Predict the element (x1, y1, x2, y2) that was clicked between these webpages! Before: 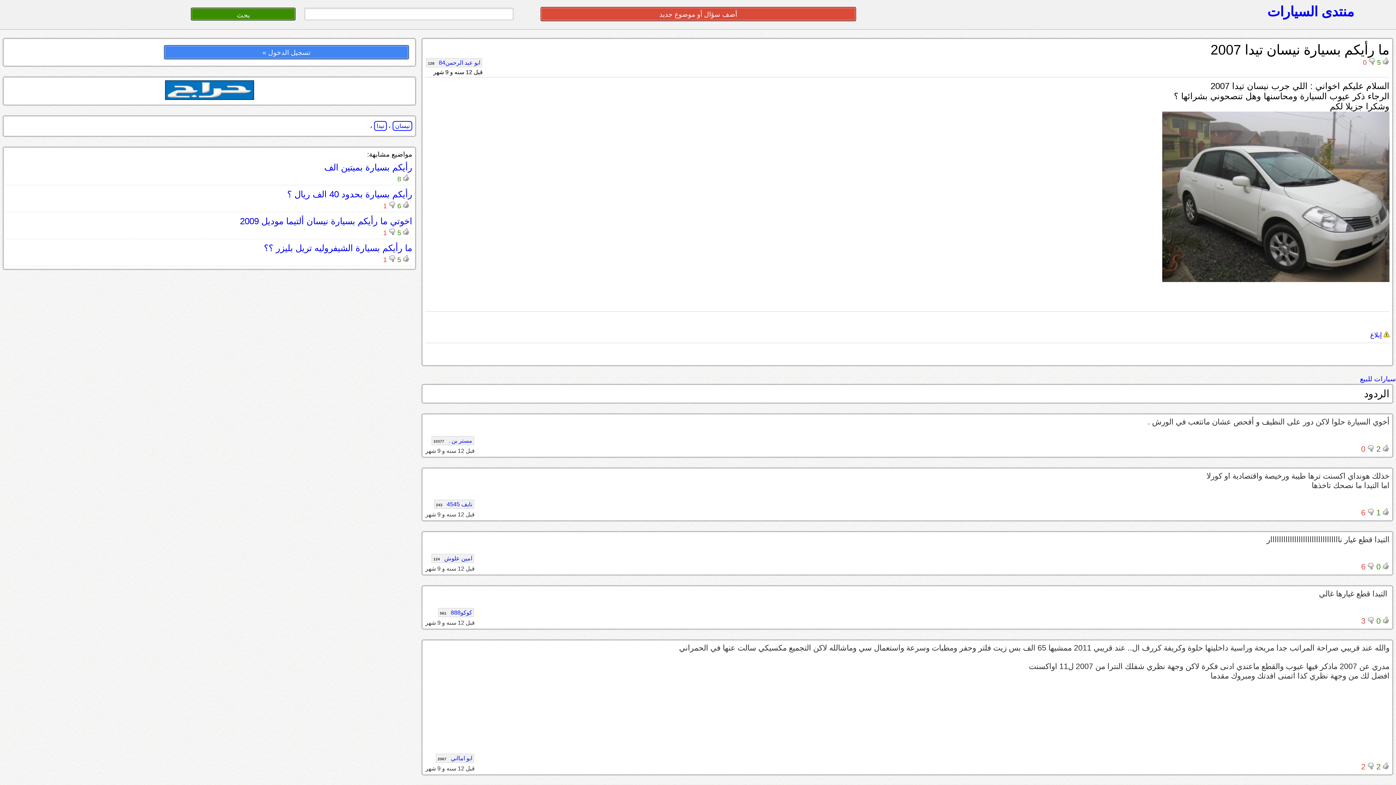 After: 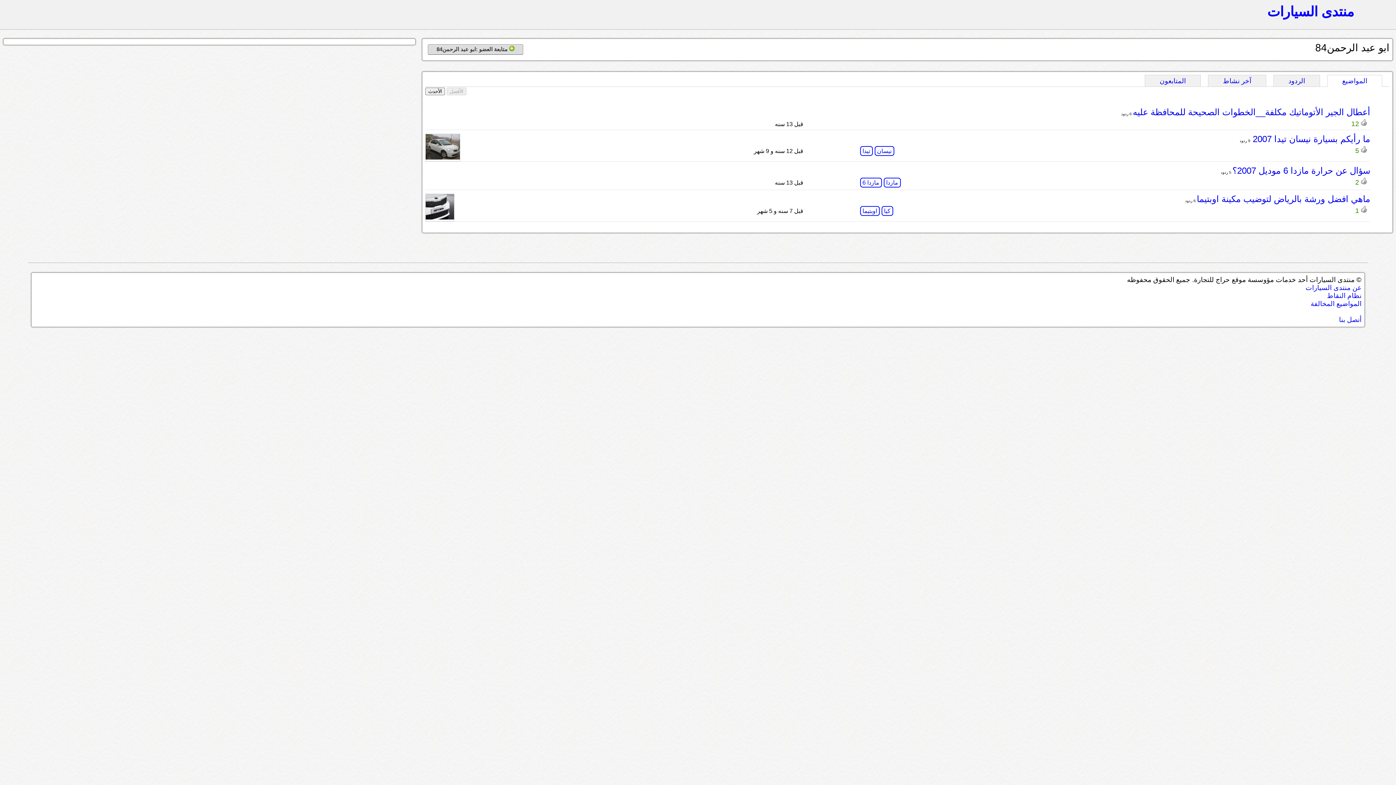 Action: label: ابو عبد الرحمن84 128 bbox: (426, 58, 482, 67)